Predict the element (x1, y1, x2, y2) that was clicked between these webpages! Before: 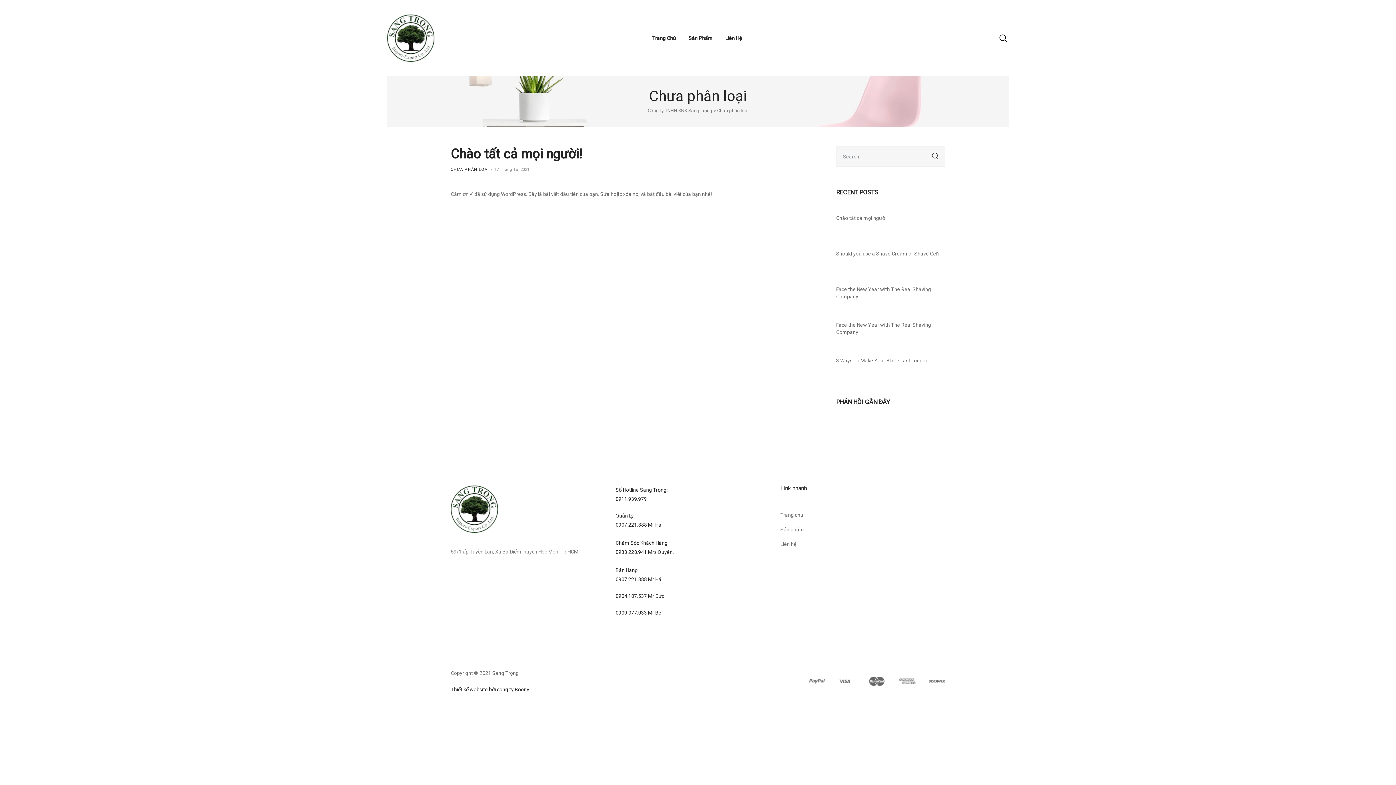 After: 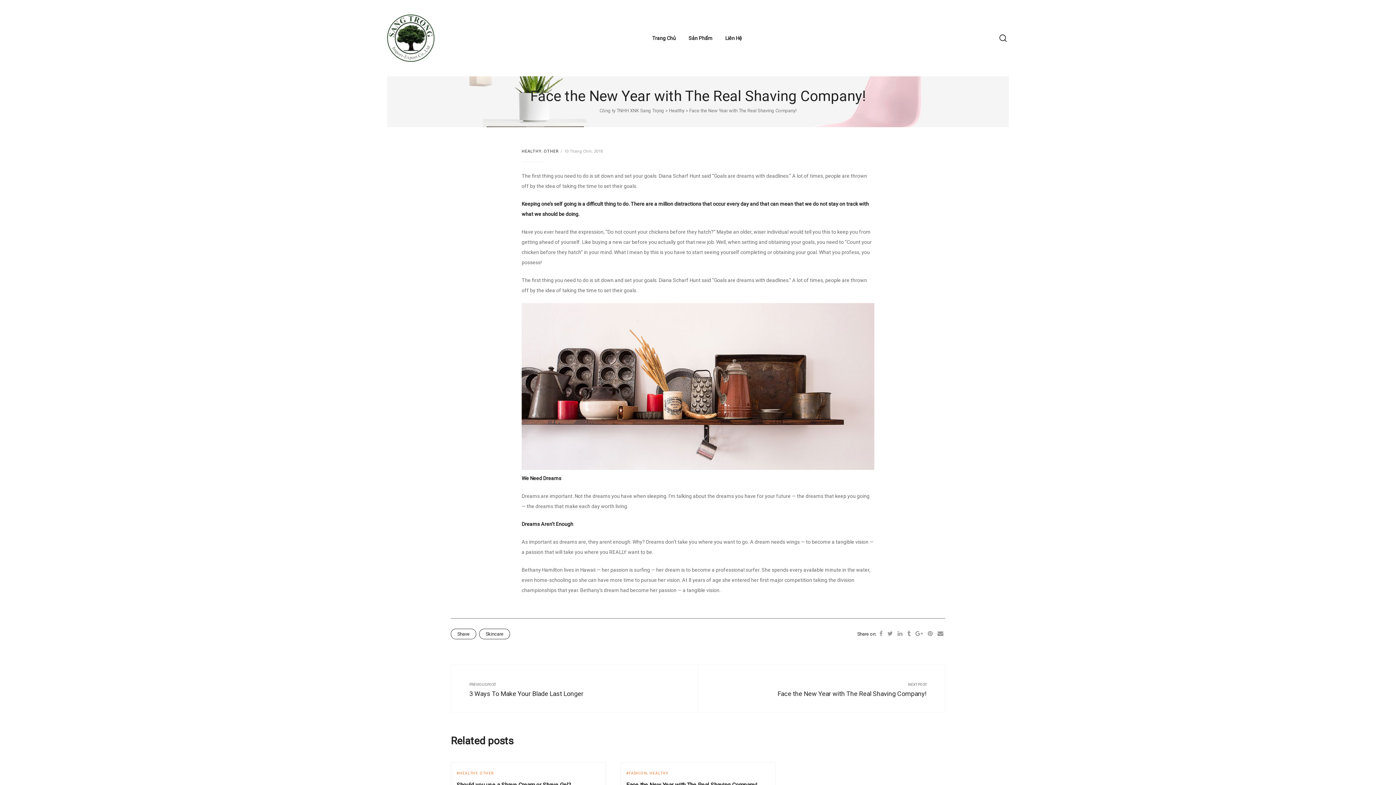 Action: bbox: (836, 321, 945, 335) label: Face the New Year with The Real Shaving Company!